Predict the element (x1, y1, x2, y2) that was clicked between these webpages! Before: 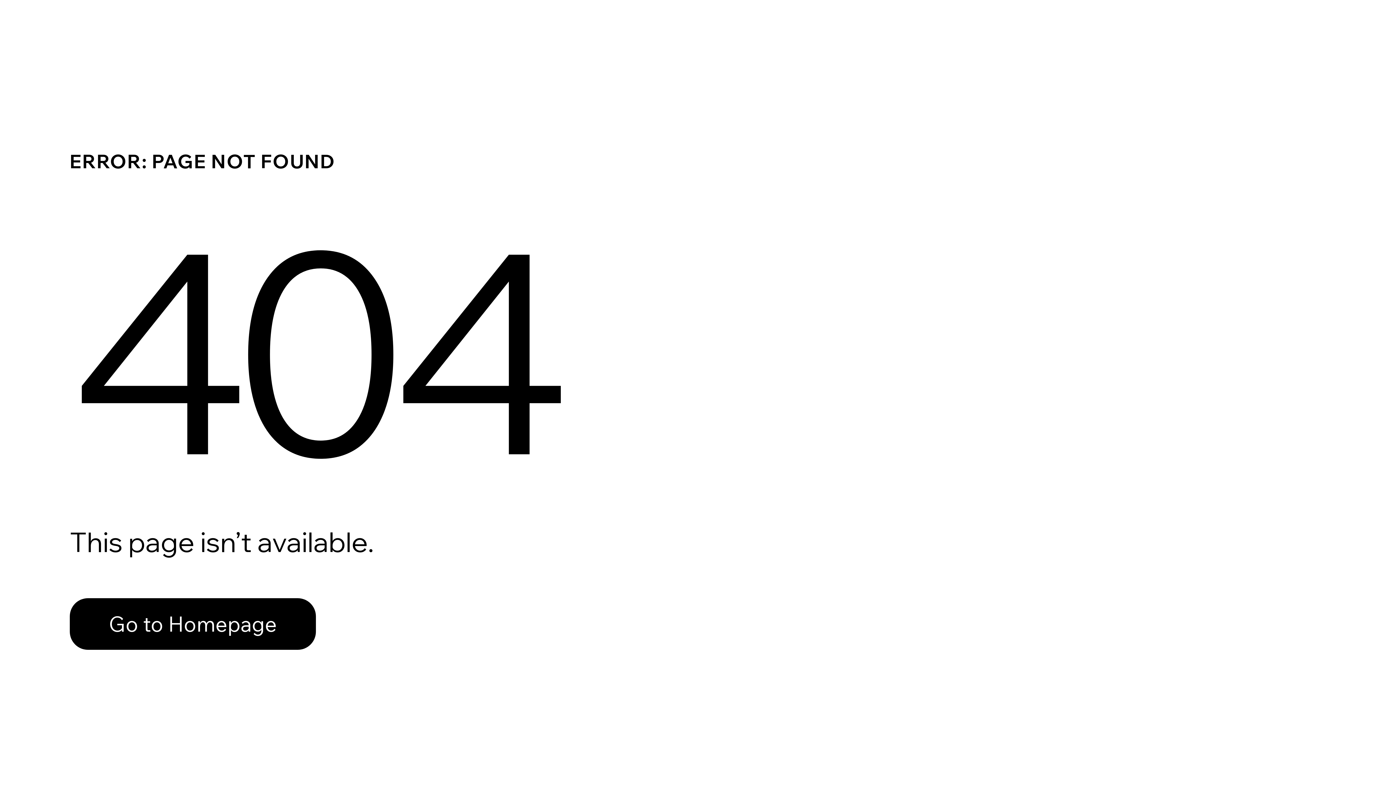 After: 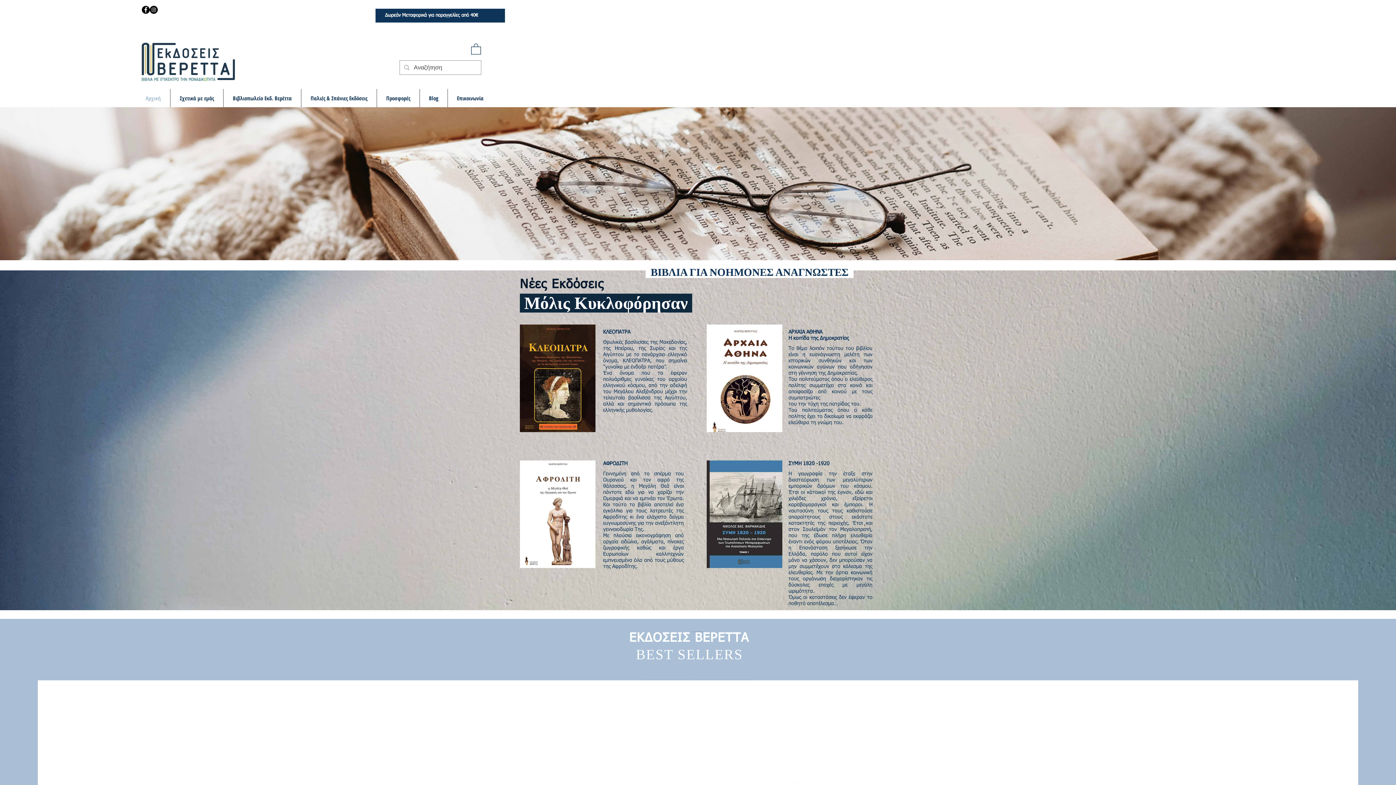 Action: bbox: (69, 598, 316, 650) label: Go to Homepage